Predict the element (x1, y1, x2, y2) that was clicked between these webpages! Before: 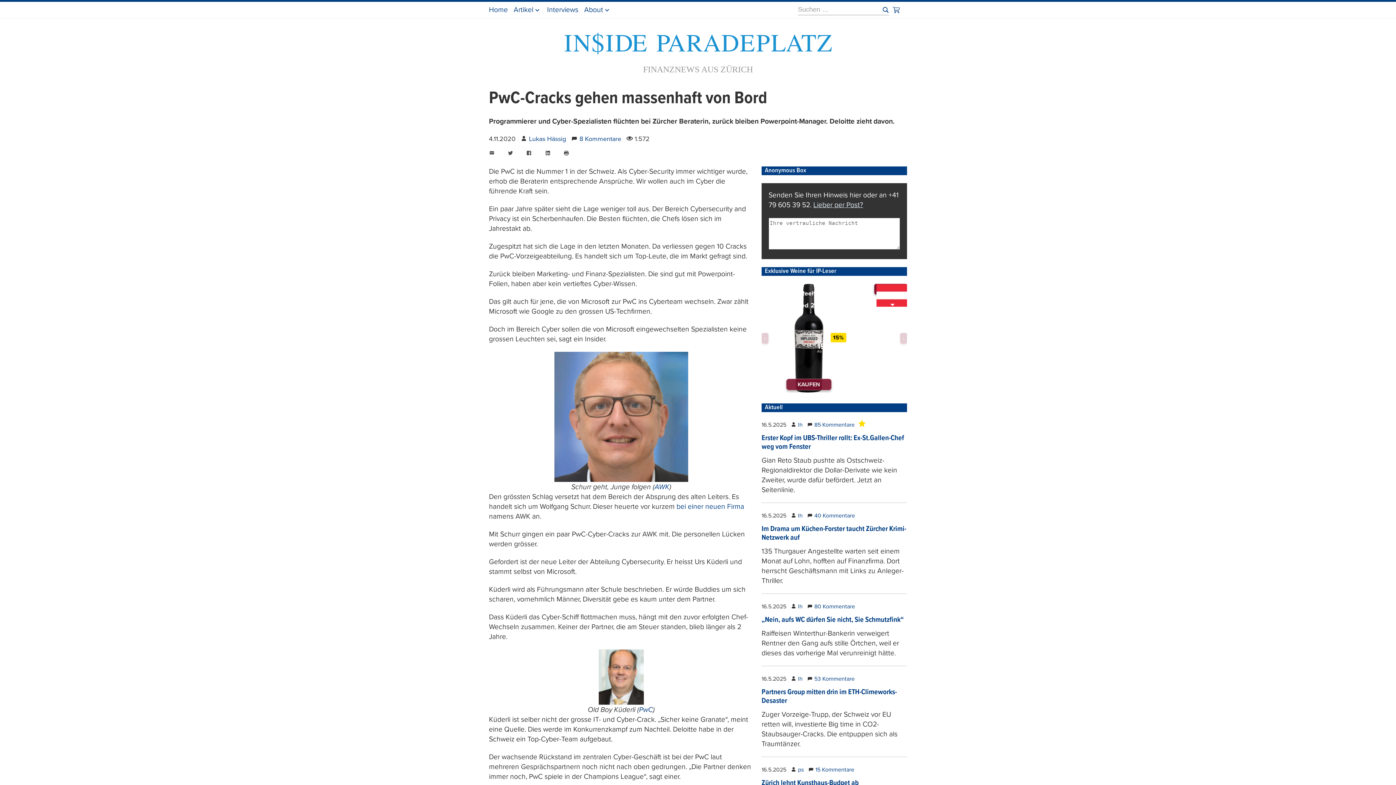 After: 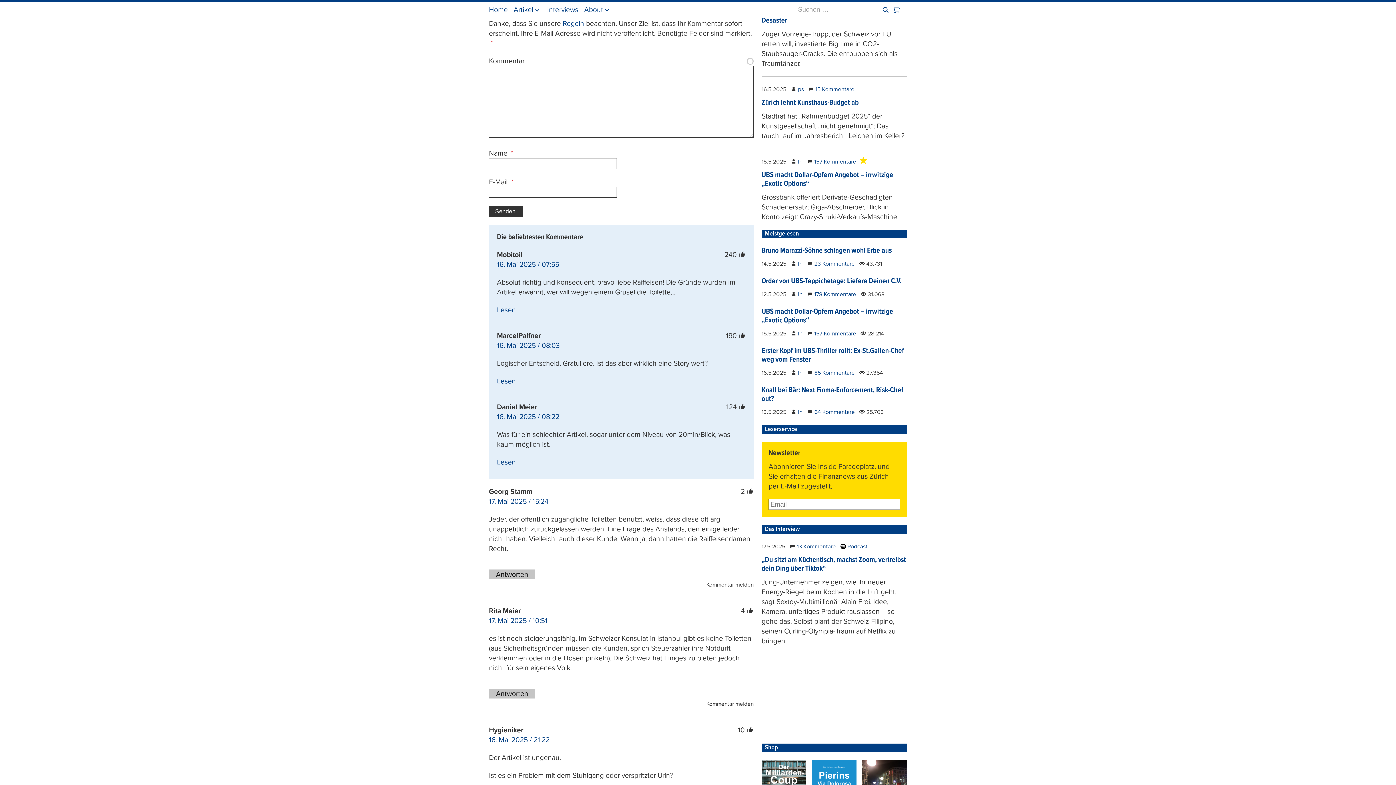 Action: bbox: (814, 603, 855, 610) label: 80 Kommentare